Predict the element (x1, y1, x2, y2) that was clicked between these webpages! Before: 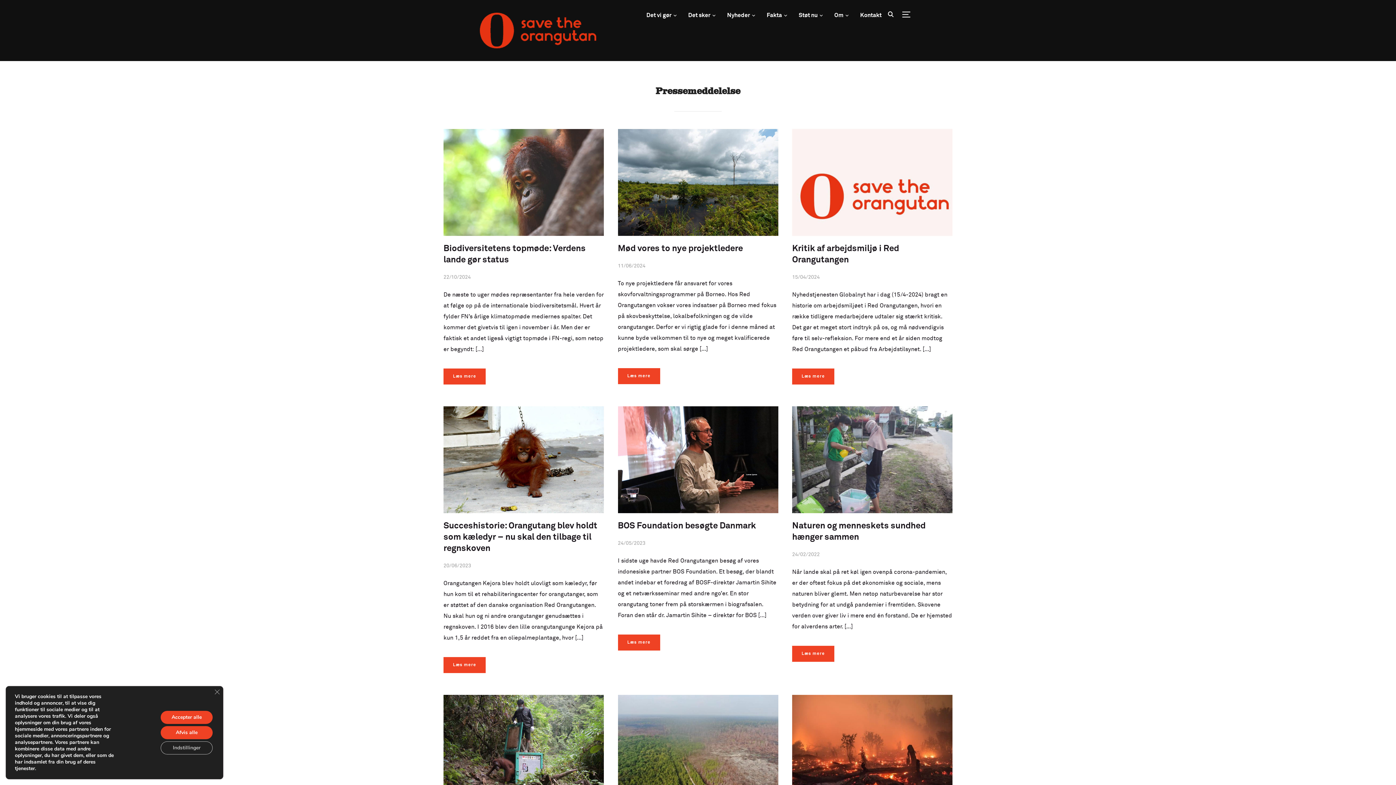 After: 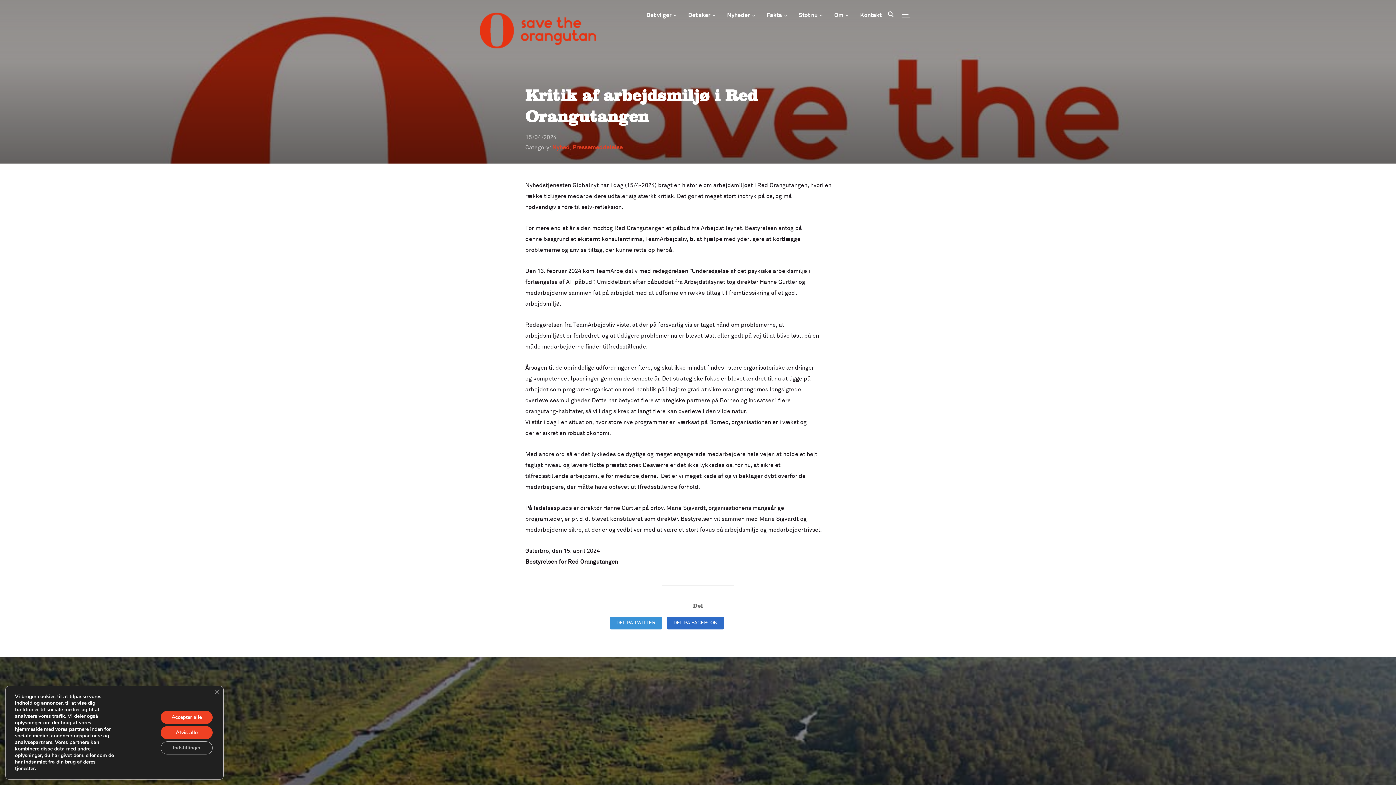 Action: label: Læs mere bbox: (792, 368, 834, 384)